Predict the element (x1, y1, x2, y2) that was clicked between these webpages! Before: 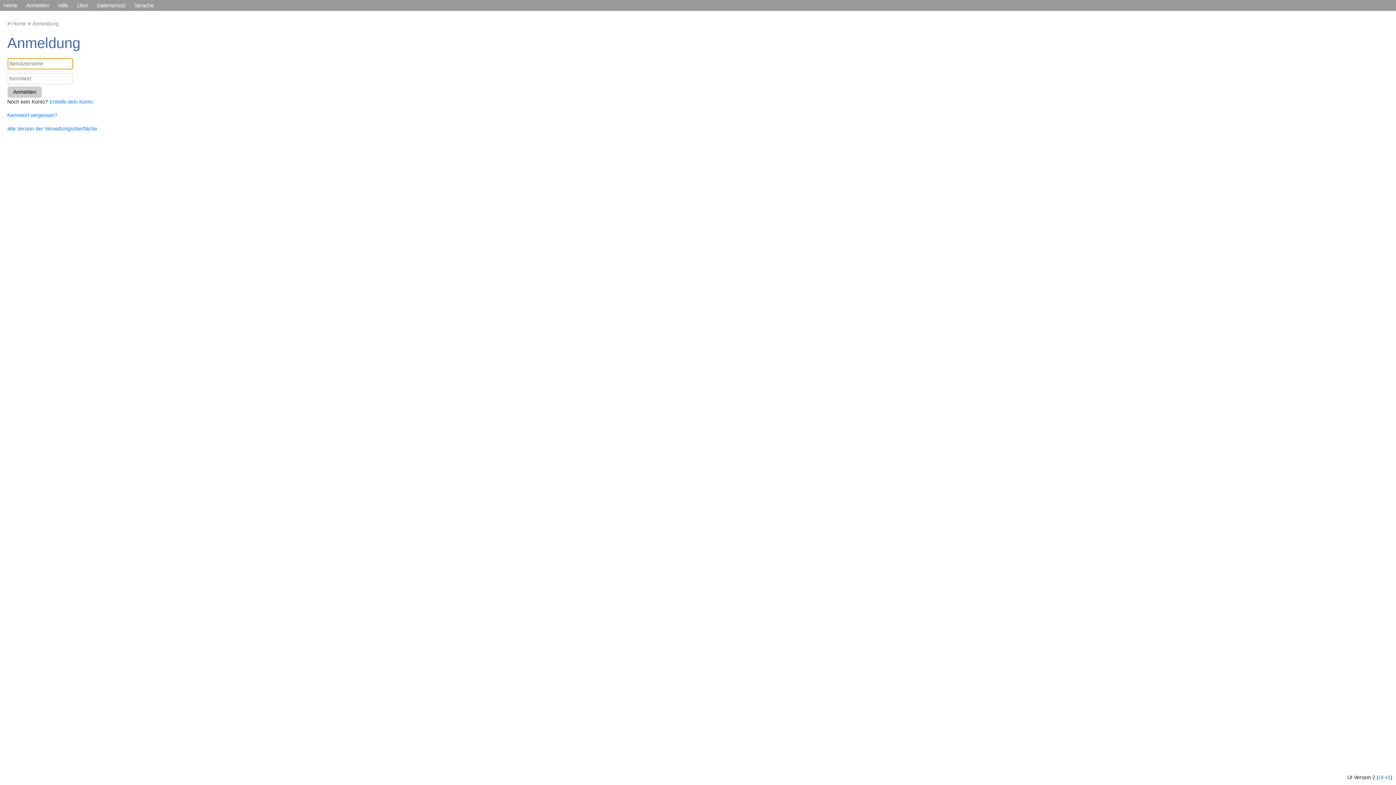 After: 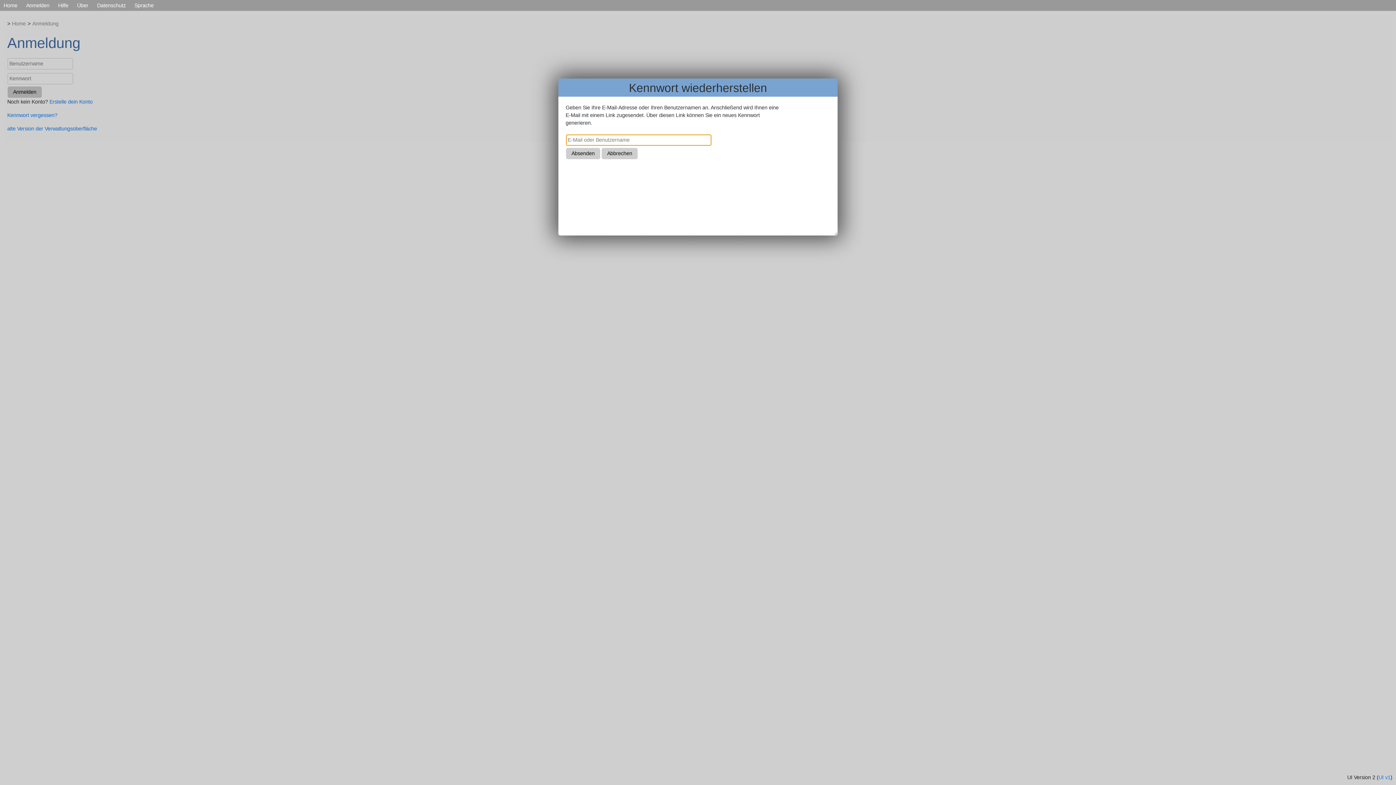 Action: bbox: (7, 112, 57, 118) label: Kennwort vergessen?